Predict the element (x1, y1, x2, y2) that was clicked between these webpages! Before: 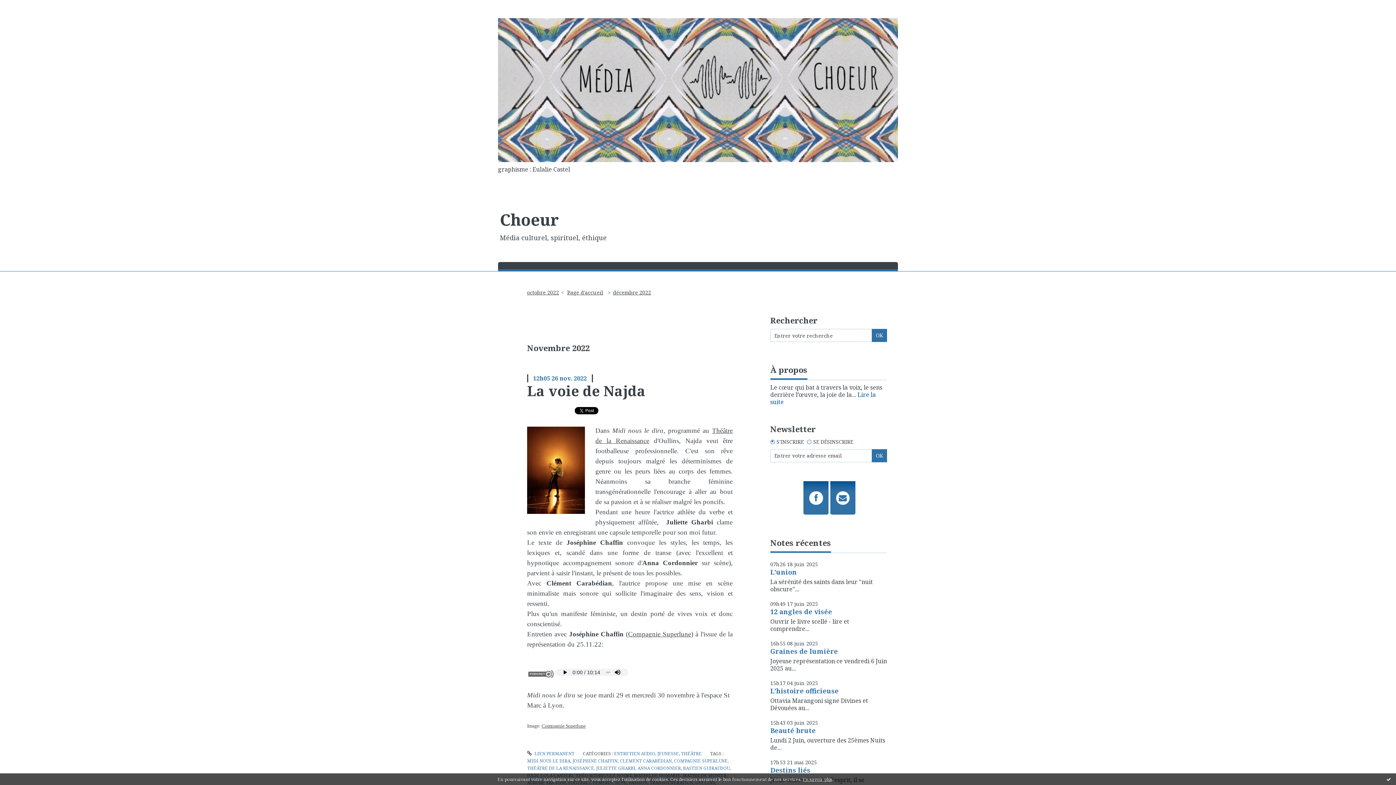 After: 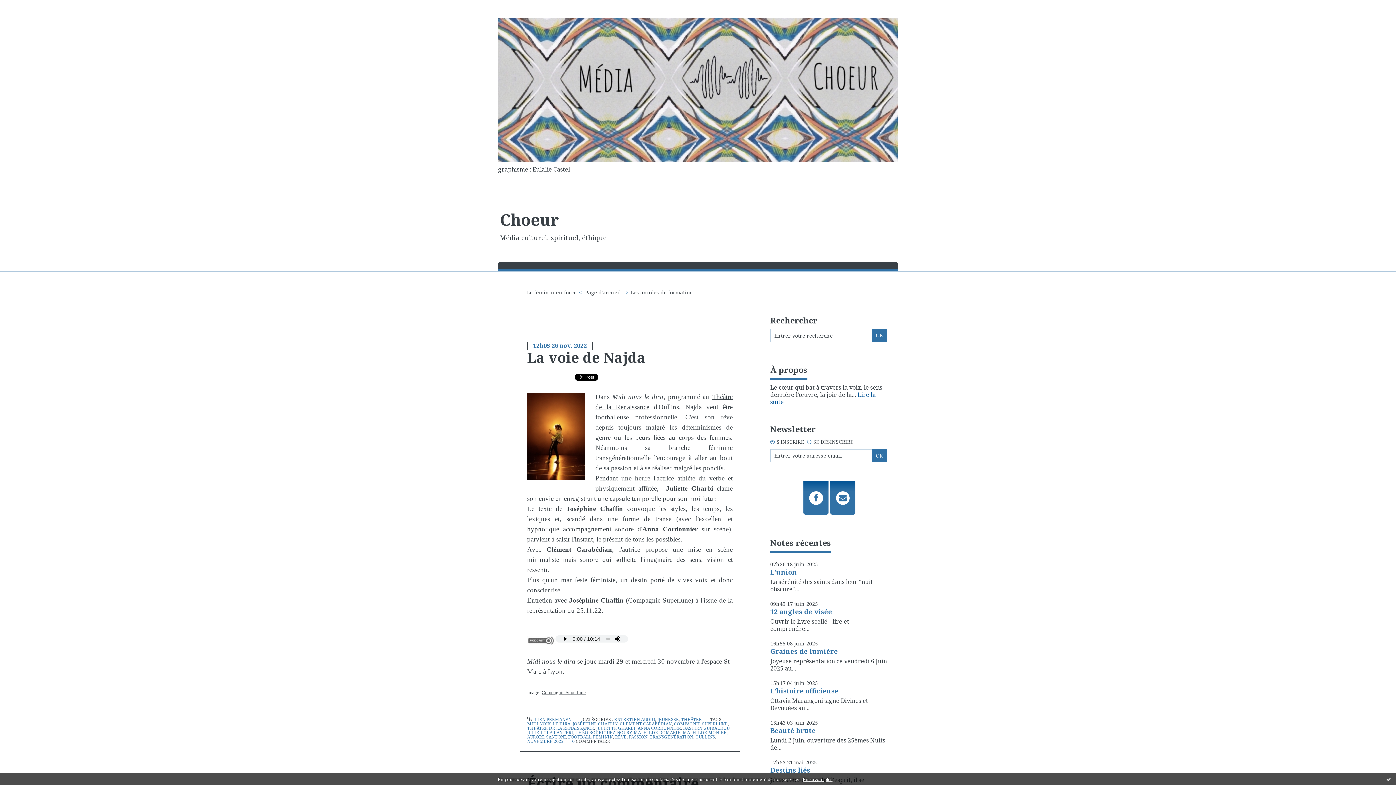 Action: label: La voie de Najda bbox: (527, 381, 645, 400)